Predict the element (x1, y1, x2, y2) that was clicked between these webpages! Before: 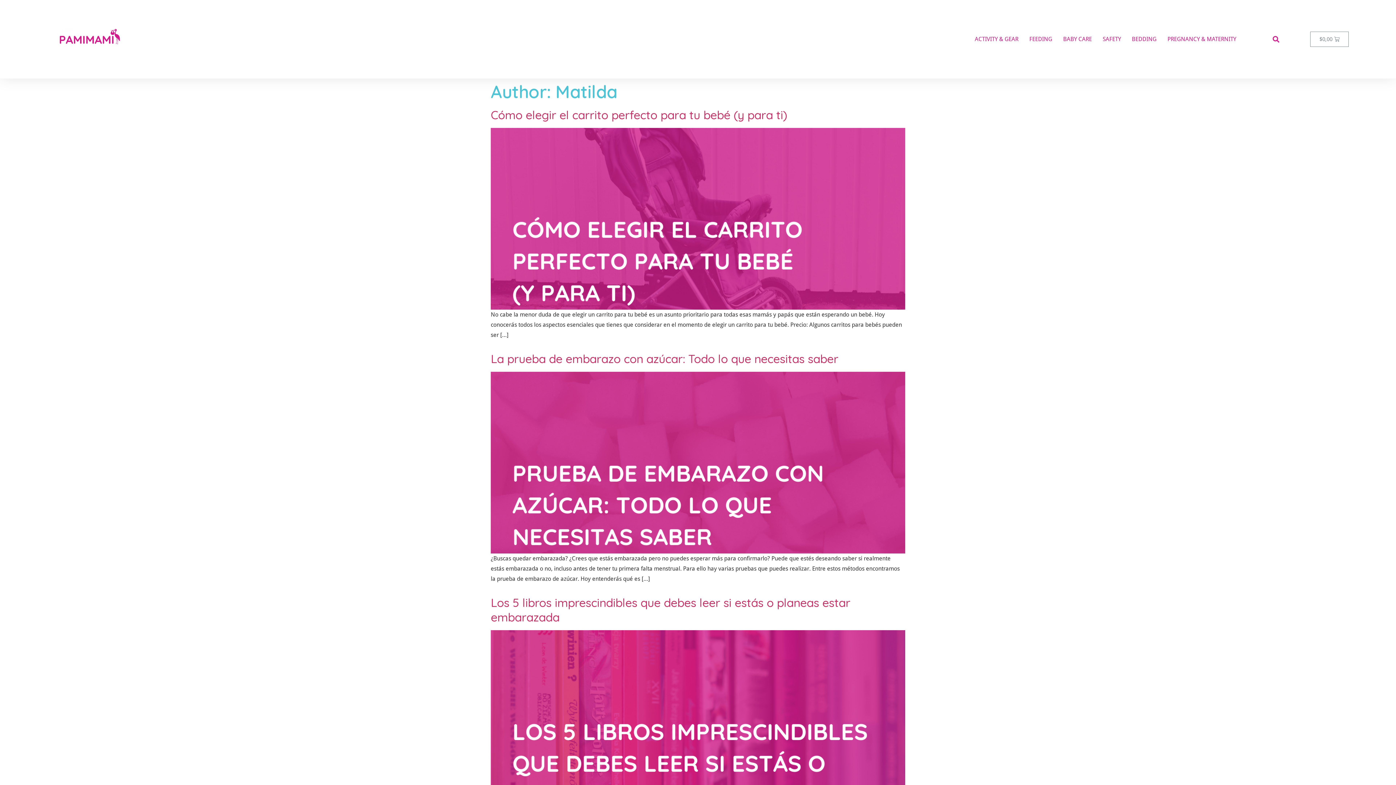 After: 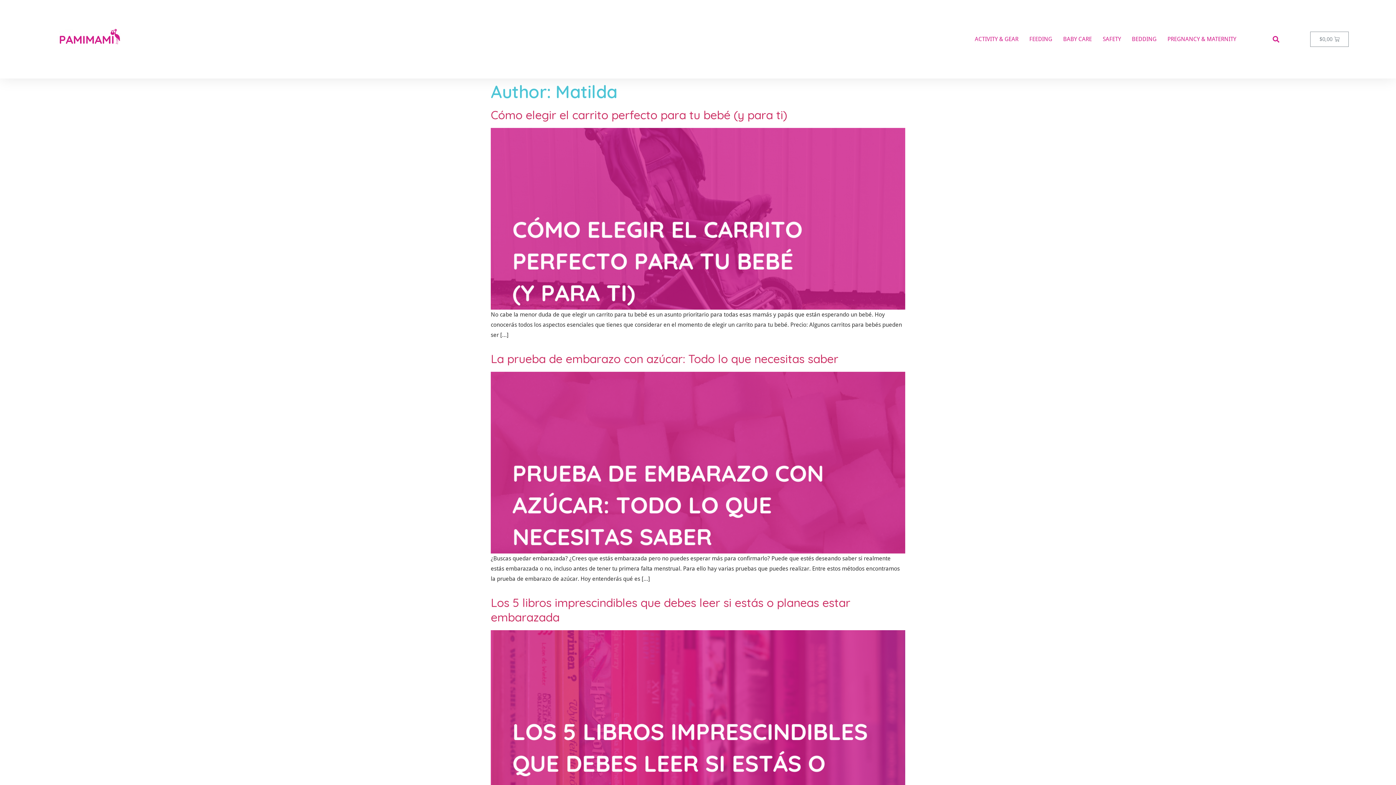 Action: bbox: (1310, 31, 1349, 46) label: $0,00
CART